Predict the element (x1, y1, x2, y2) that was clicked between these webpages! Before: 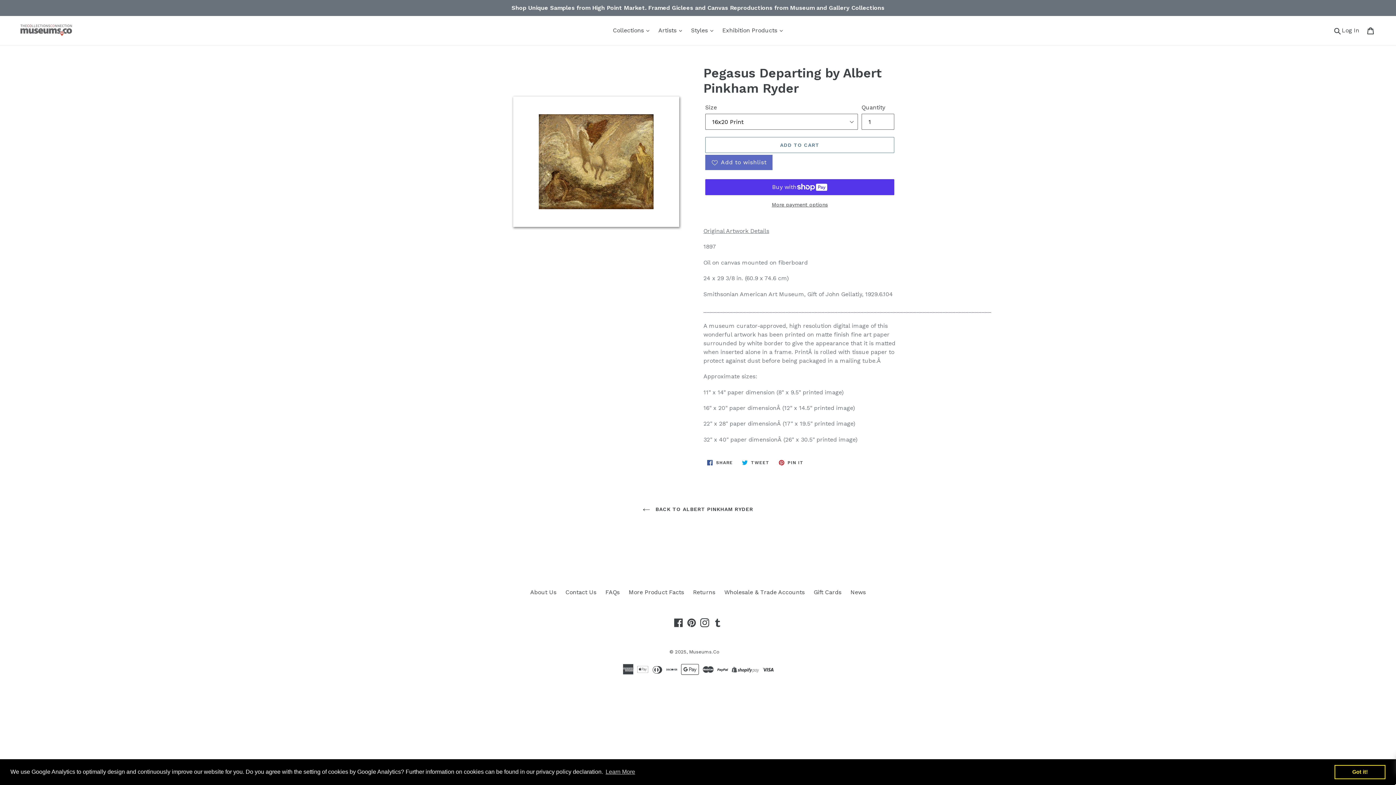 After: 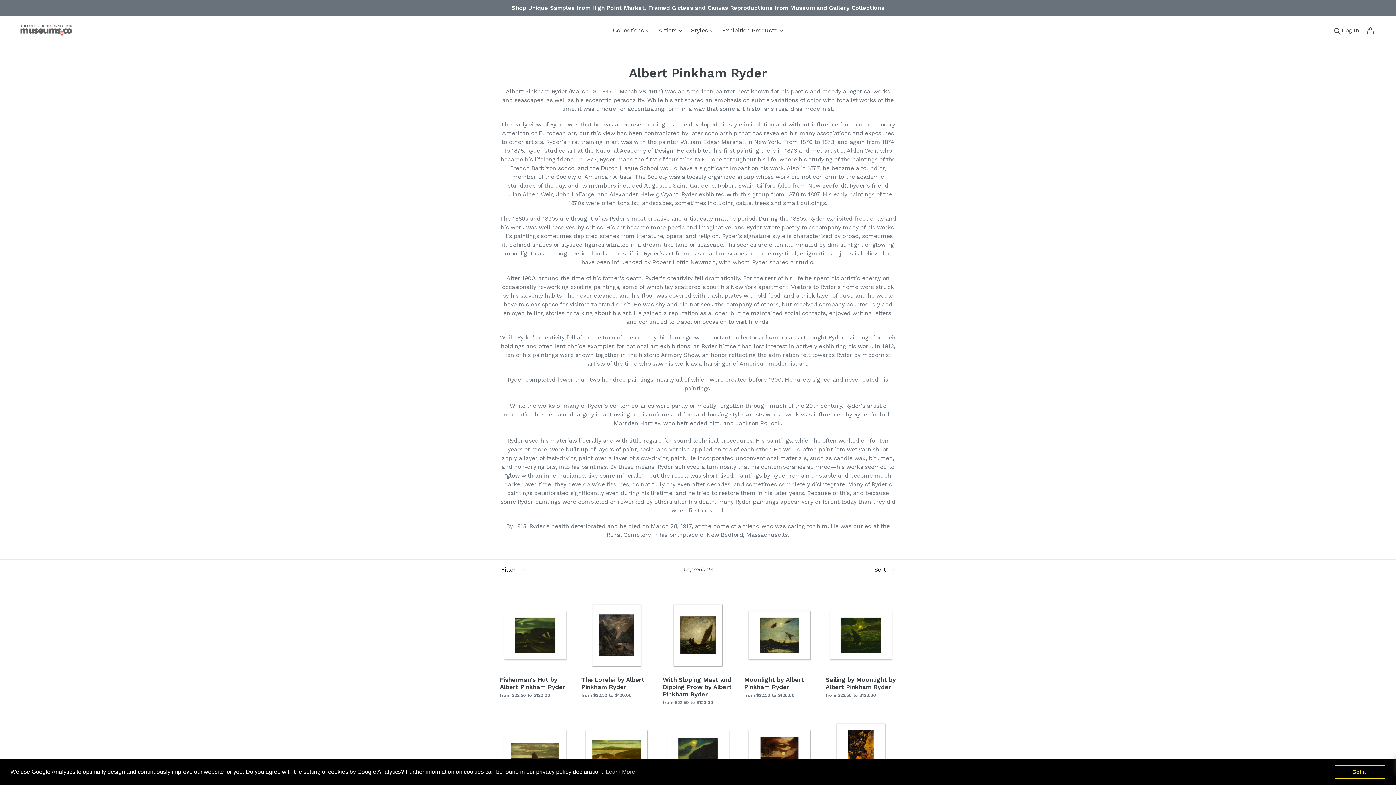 Action: label:  BACK TO ALBERT PINKHAM RYDER bbox: (636, 502, 759, 517)